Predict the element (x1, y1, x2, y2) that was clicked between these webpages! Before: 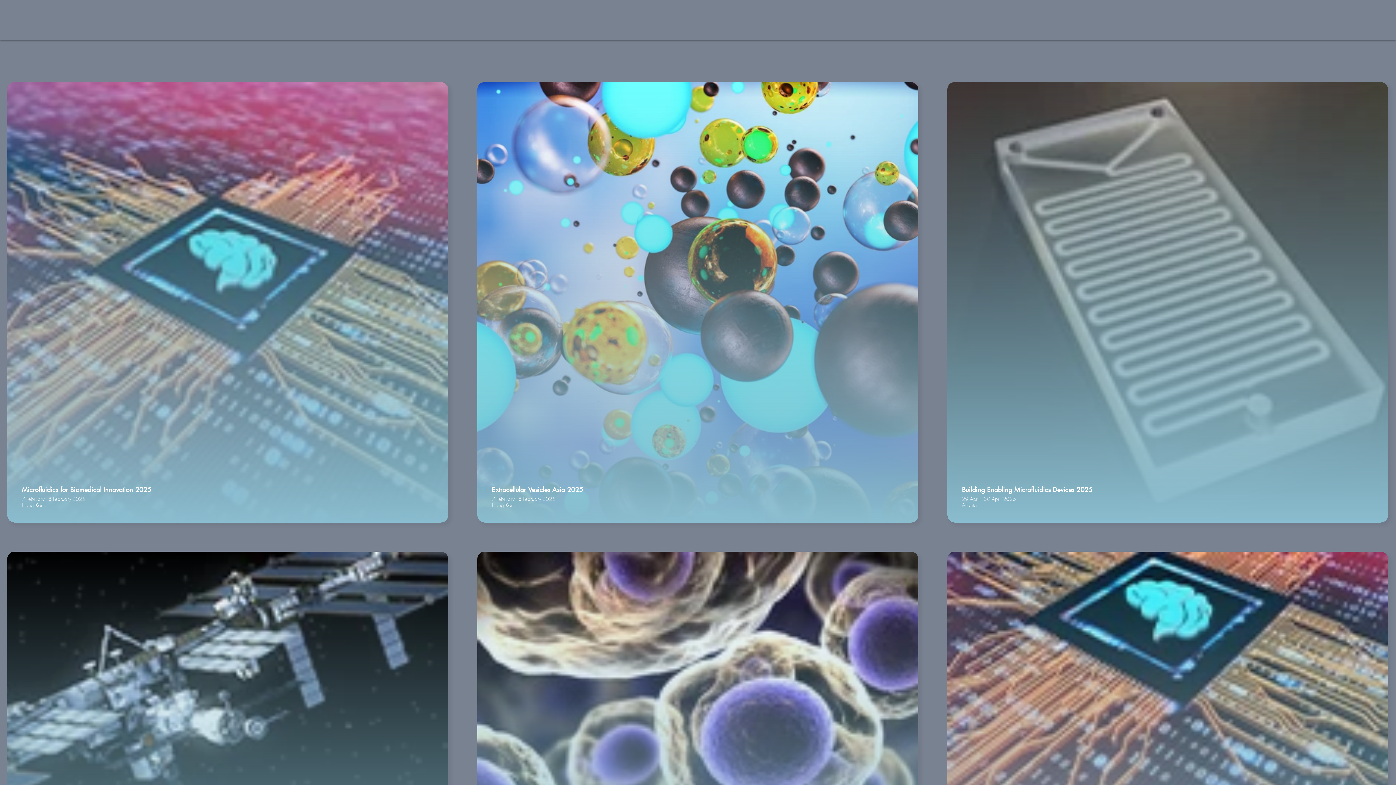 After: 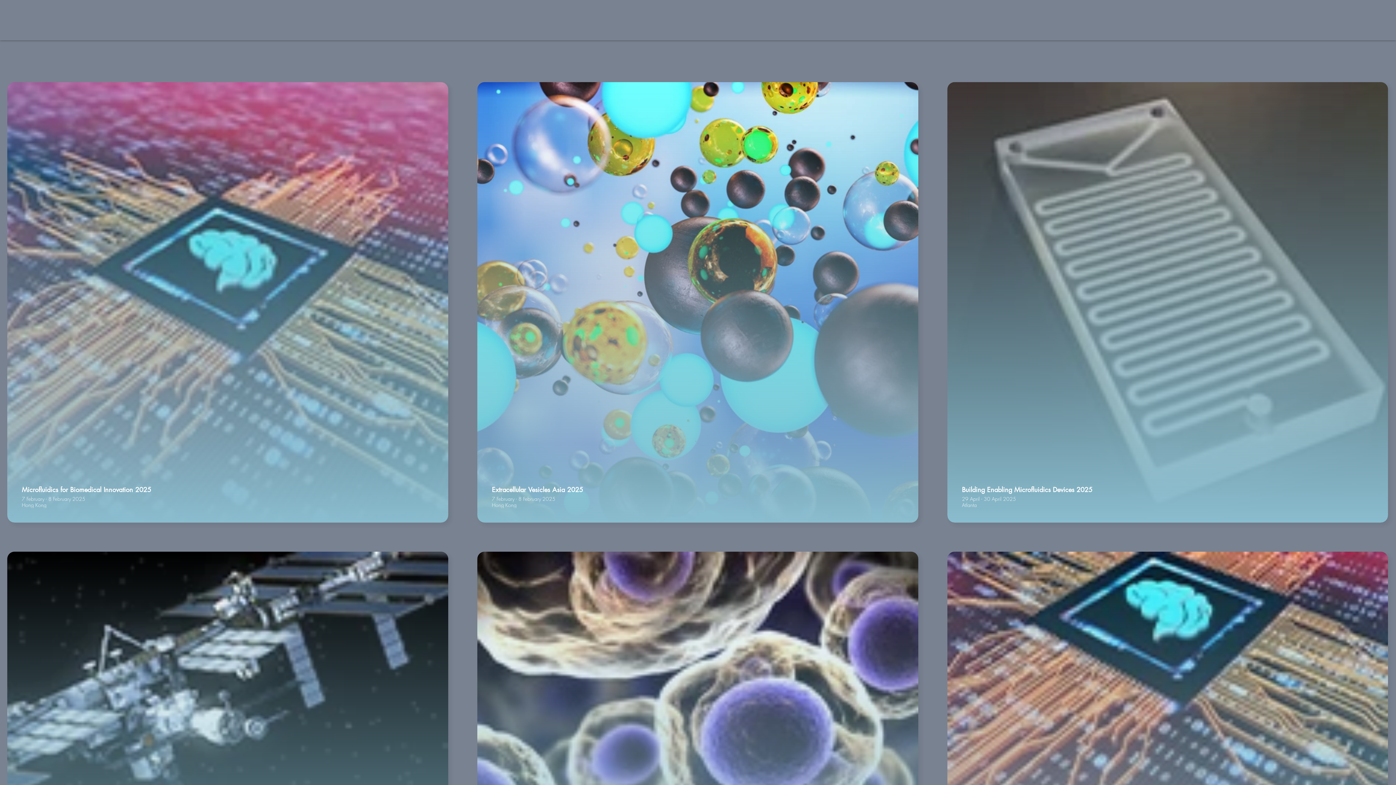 Action: bbox: (24, 12, 121, 39)